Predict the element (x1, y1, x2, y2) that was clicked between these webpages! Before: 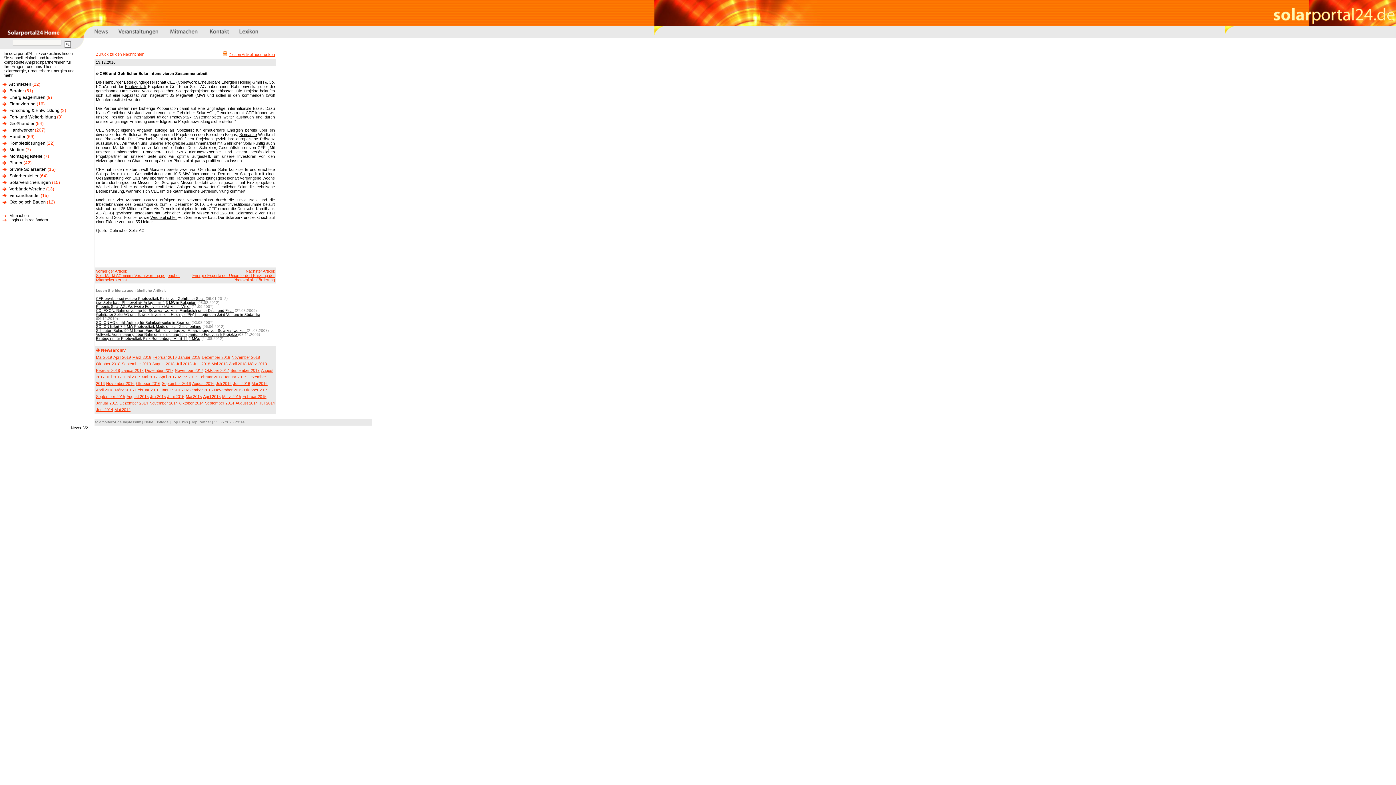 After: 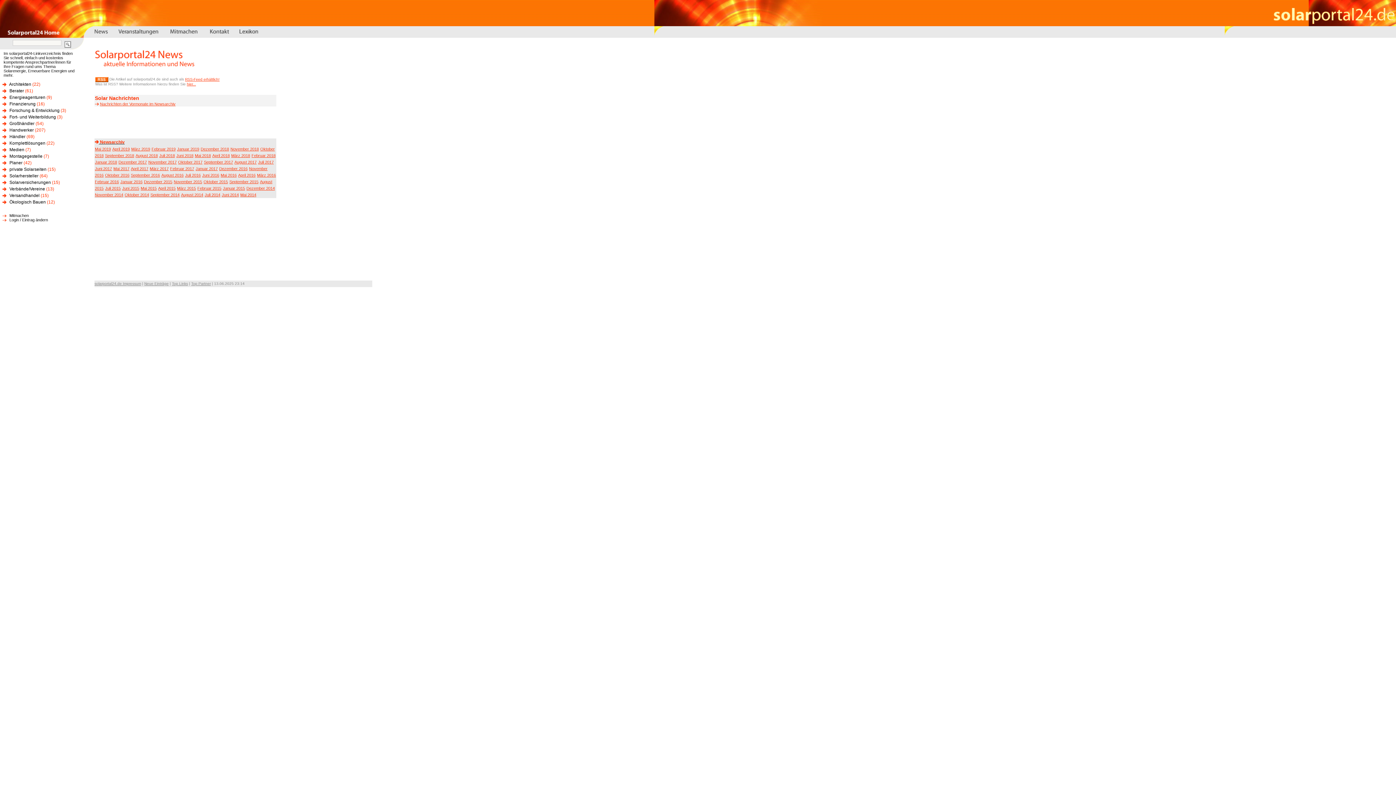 Action: label: März 2016 bbox: (114, 388, 133, 392)